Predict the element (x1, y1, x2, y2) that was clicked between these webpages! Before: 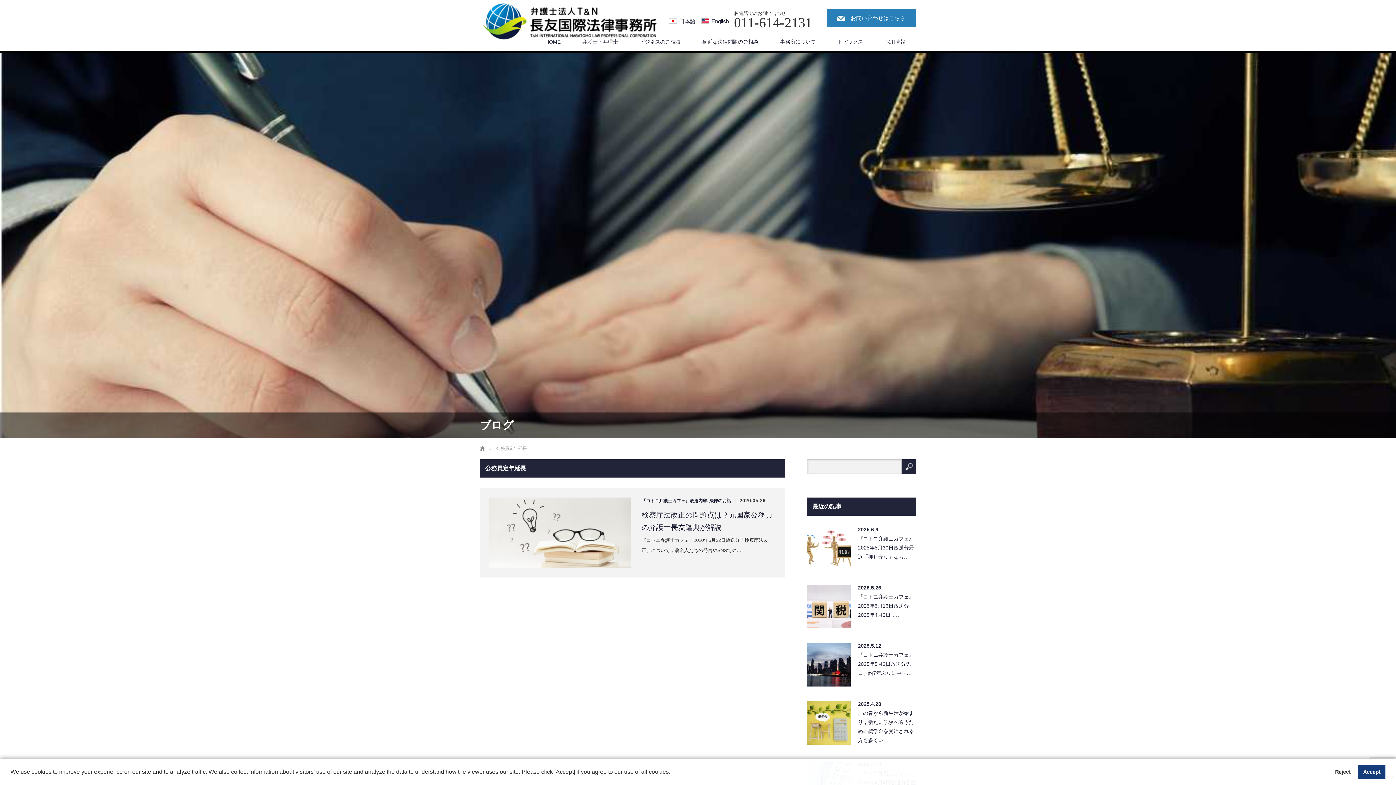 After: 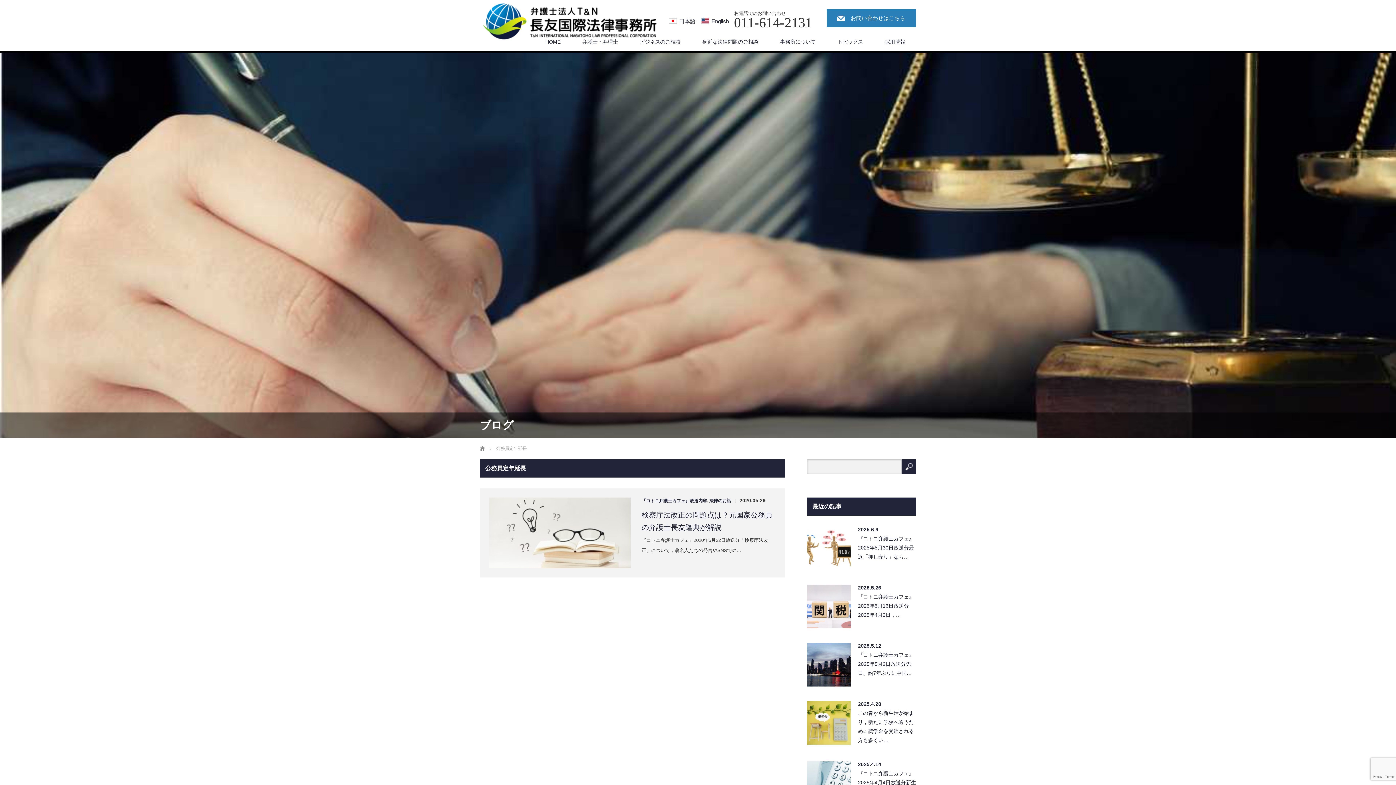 Action: bbox: (1330, 765, 1355, 779) label: deny cookies